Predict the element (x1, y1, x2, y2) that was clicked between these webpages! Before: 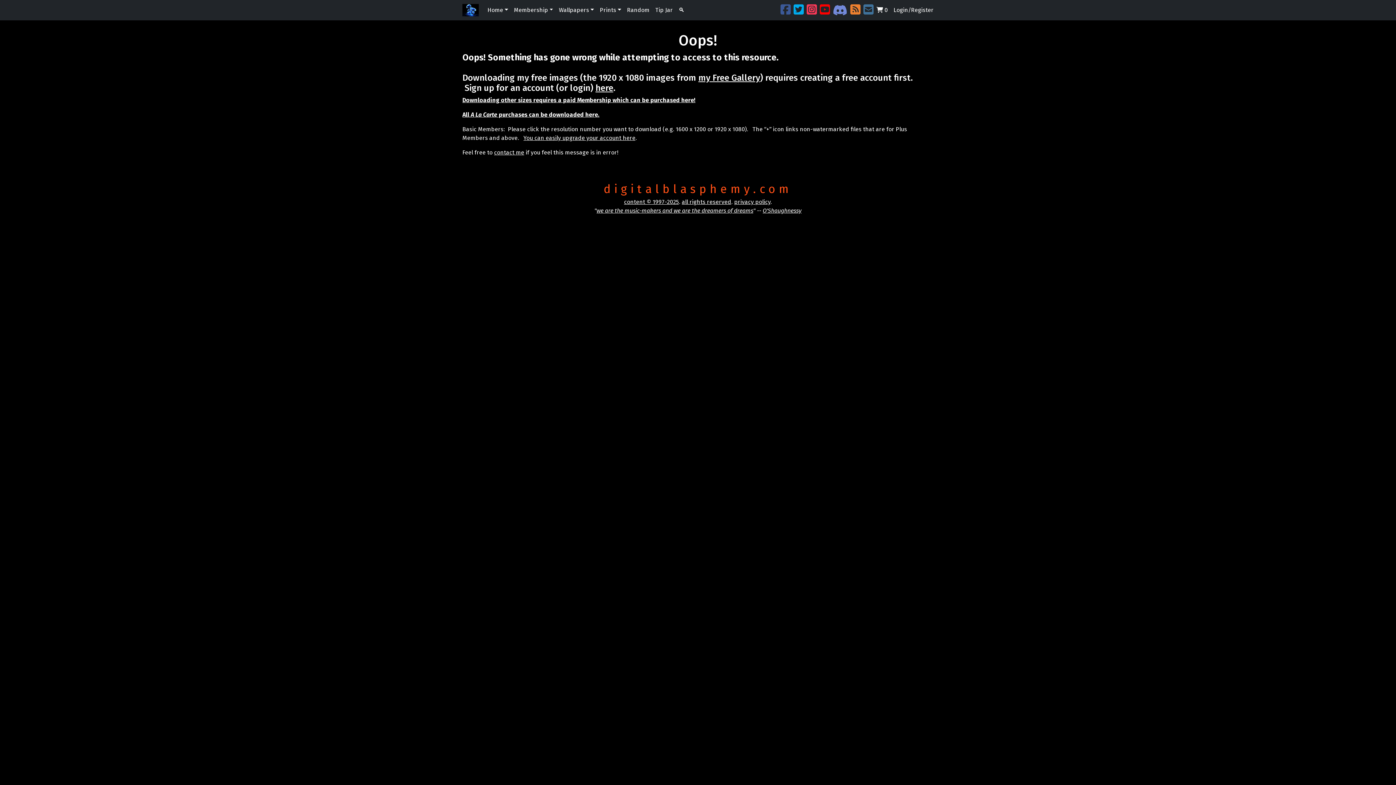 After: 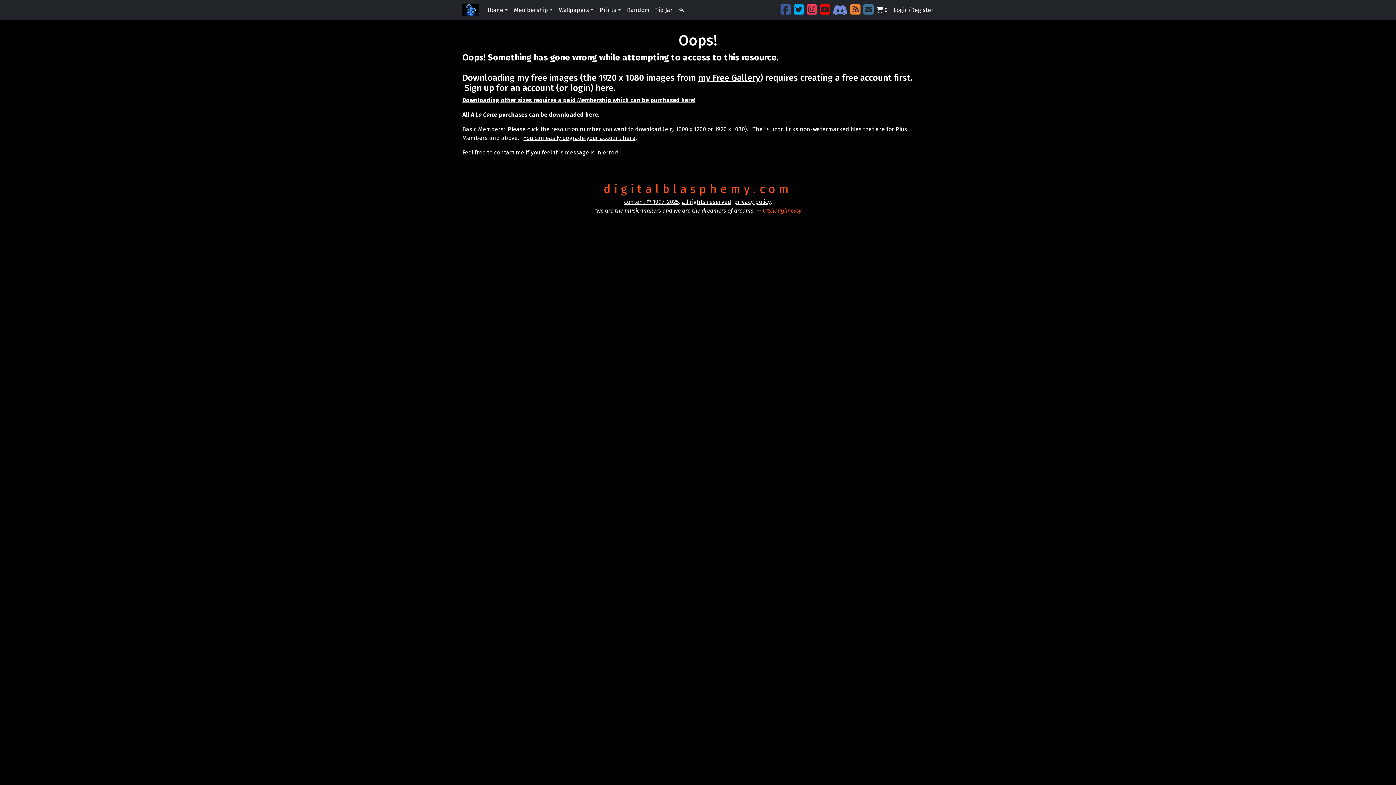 Action: label: O'Shaughnessy bbox: (762, 207, 801, 214)